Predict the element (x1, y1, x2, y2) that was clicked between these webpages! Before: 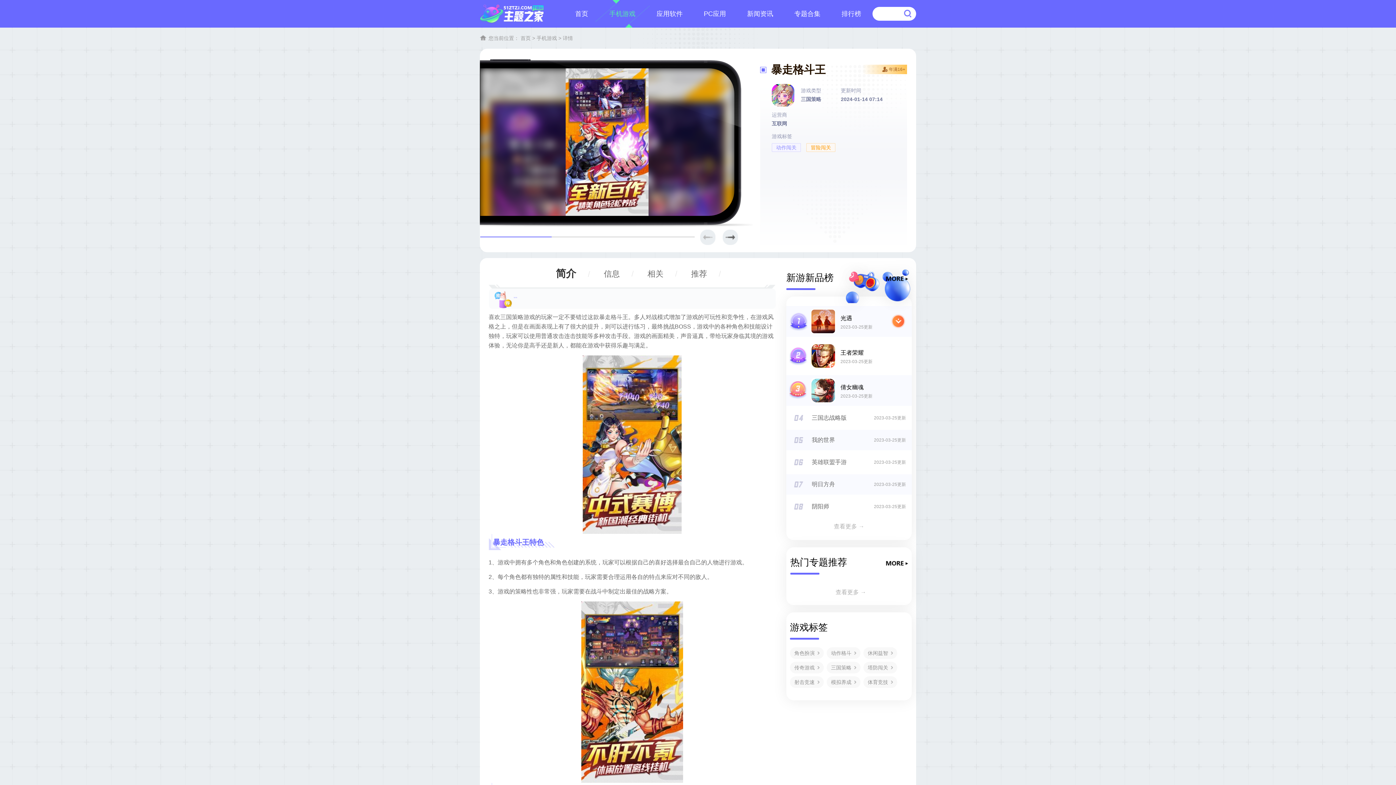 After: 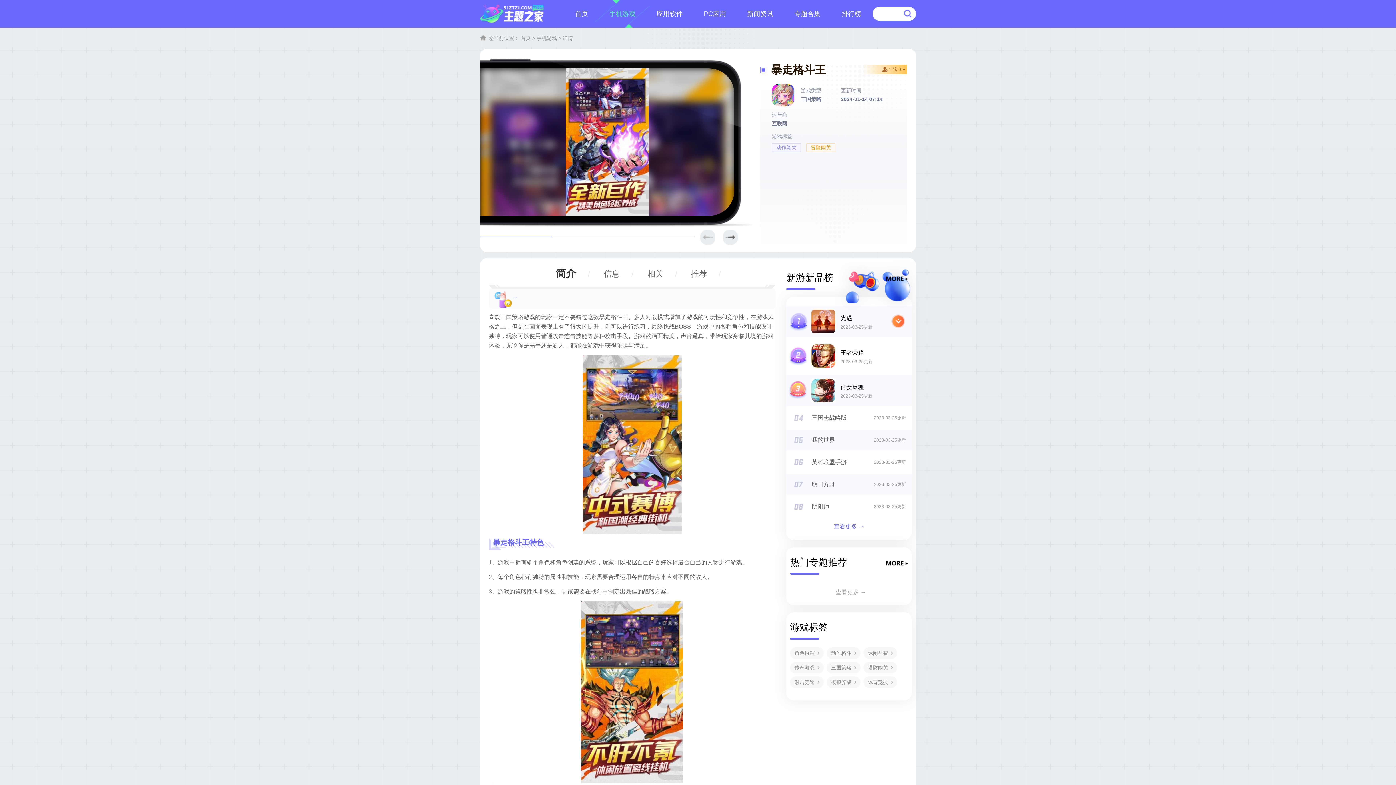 Action: label: 查看更多 → bbox: (786, 518, 912, 534)